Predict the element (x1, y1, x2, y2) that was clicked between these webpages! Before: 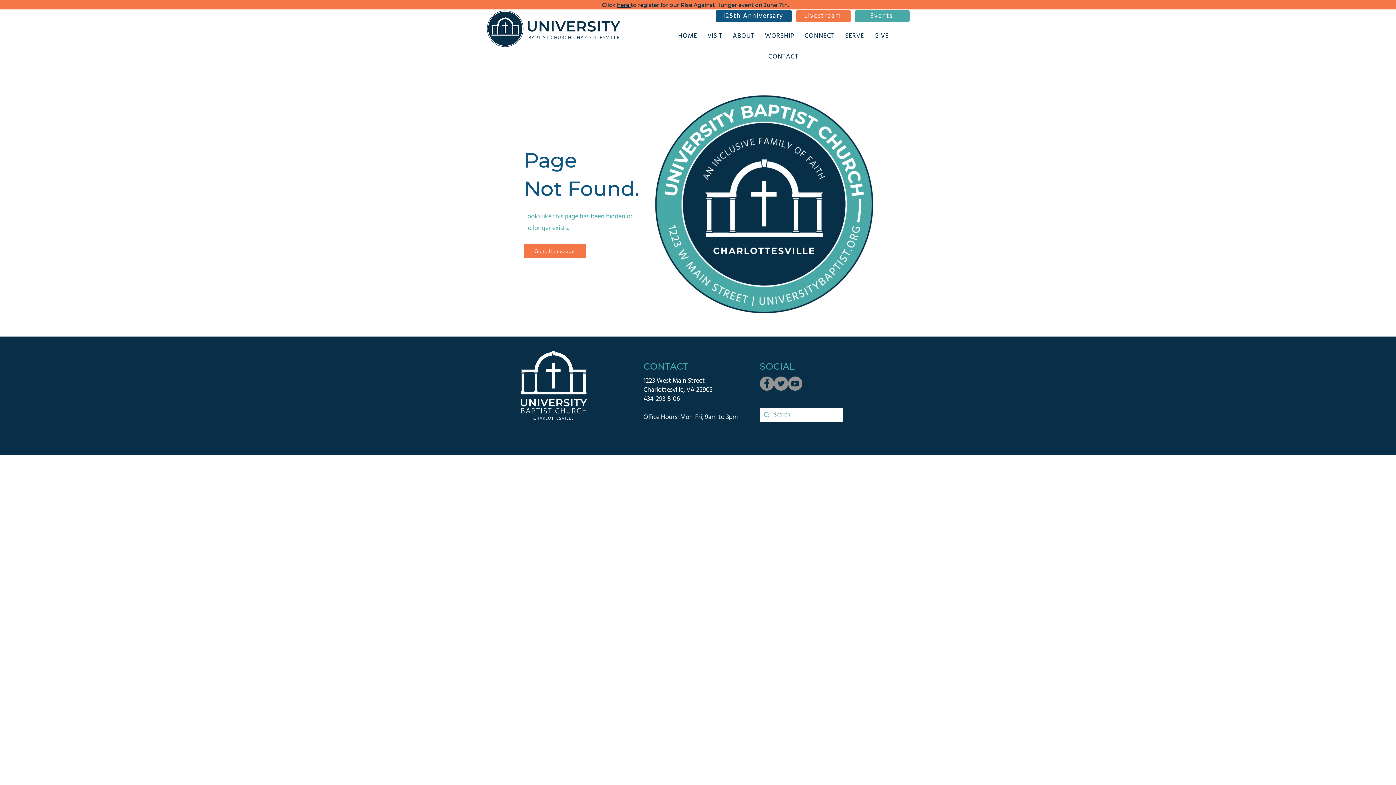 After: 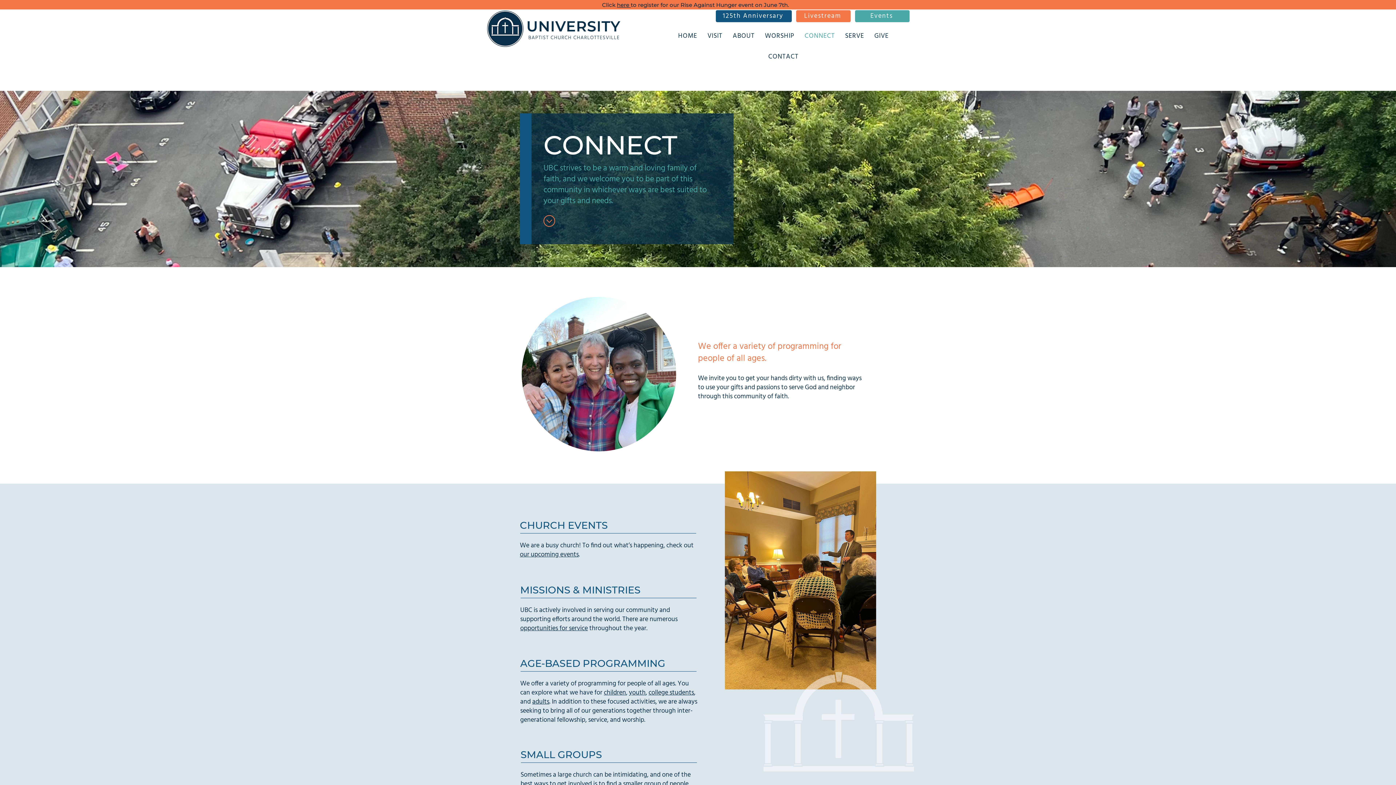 Action: bbox: (801, 27, 838, 45) label: CONNECT